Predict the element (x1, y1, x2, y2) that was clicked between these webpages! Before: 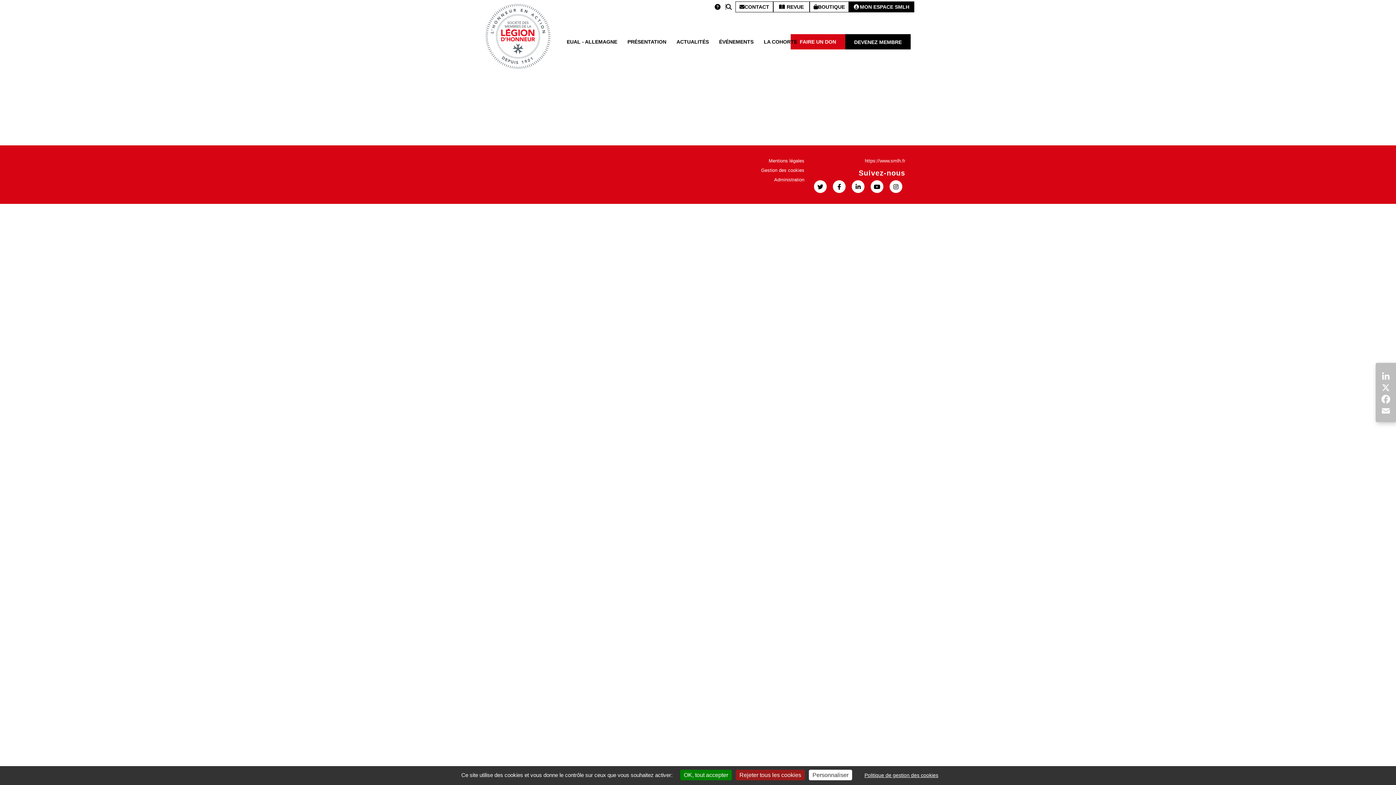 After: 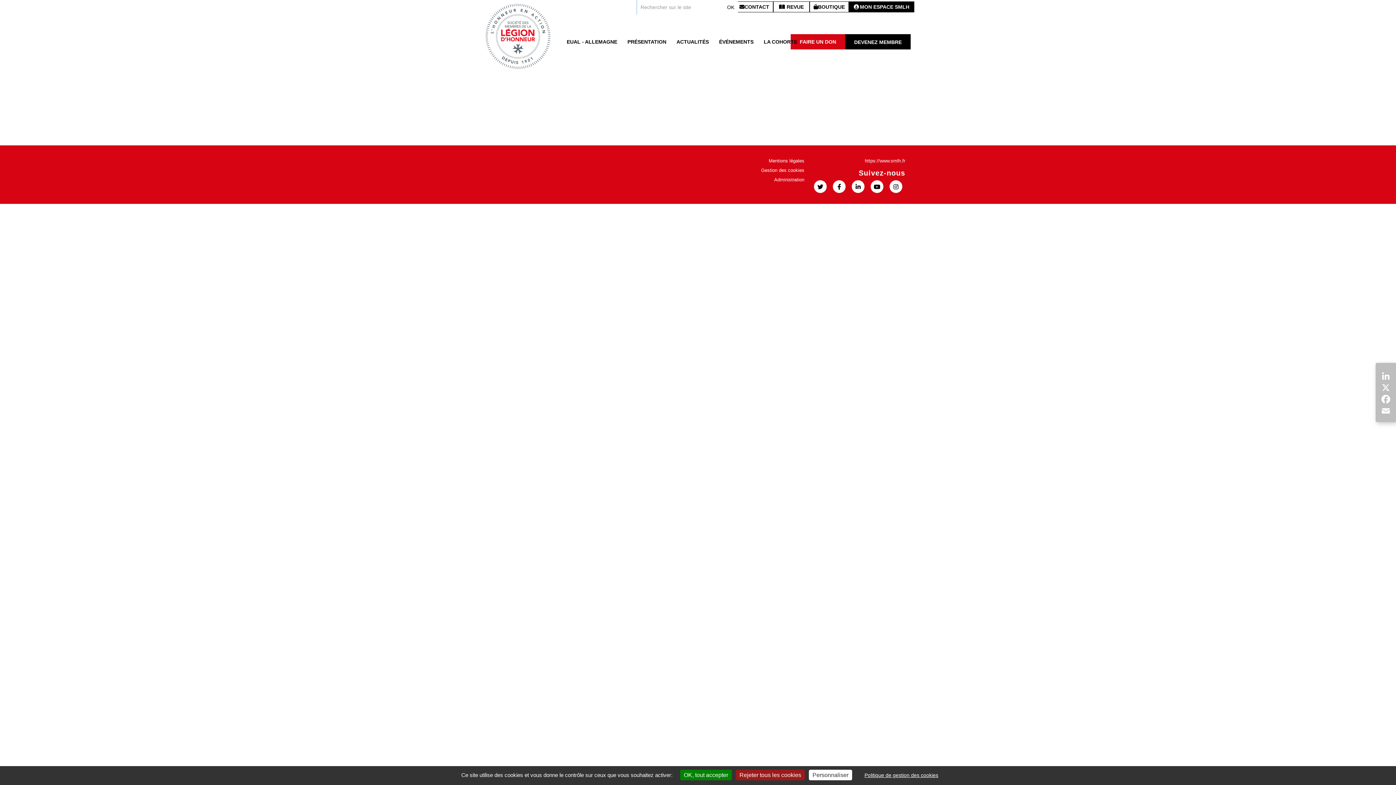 Action: bbox: (726, 1, 735, 9)